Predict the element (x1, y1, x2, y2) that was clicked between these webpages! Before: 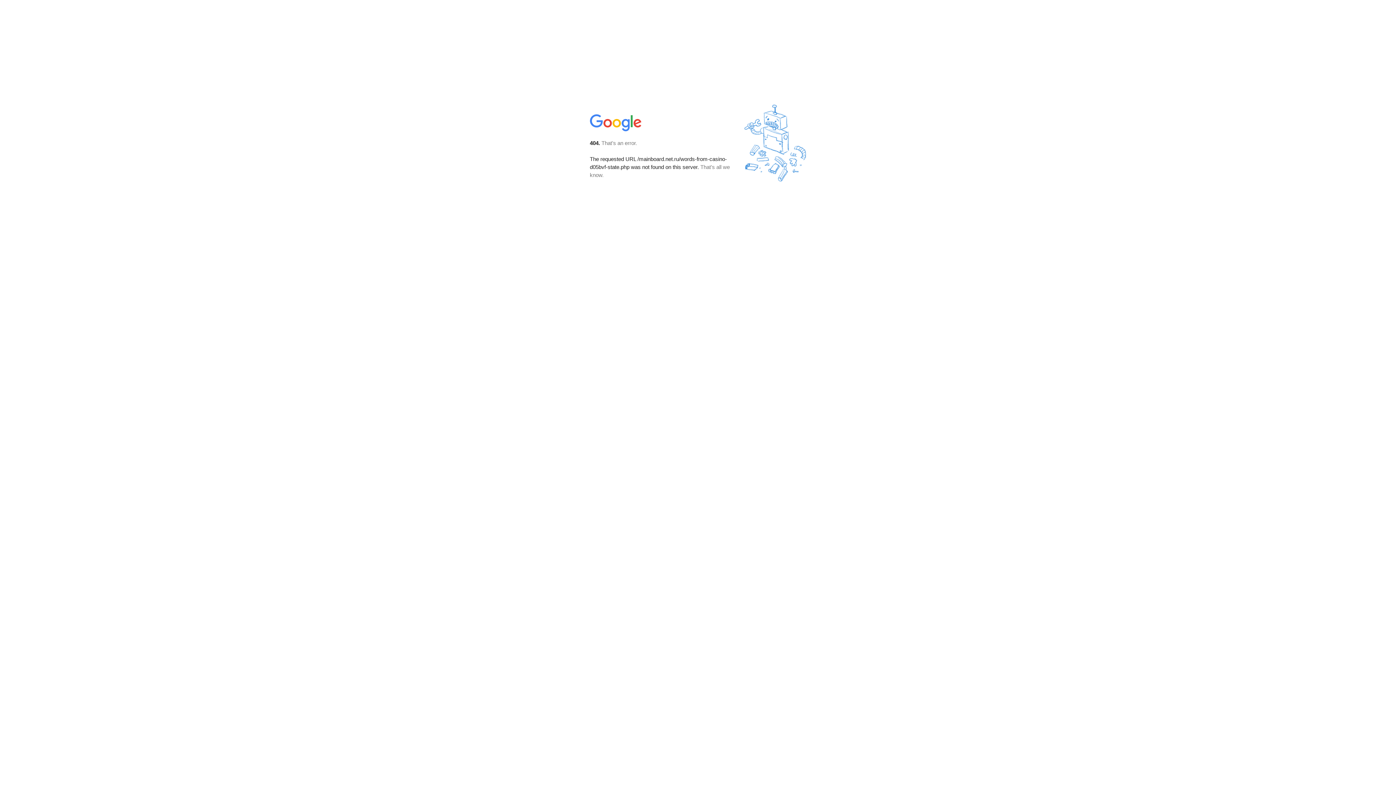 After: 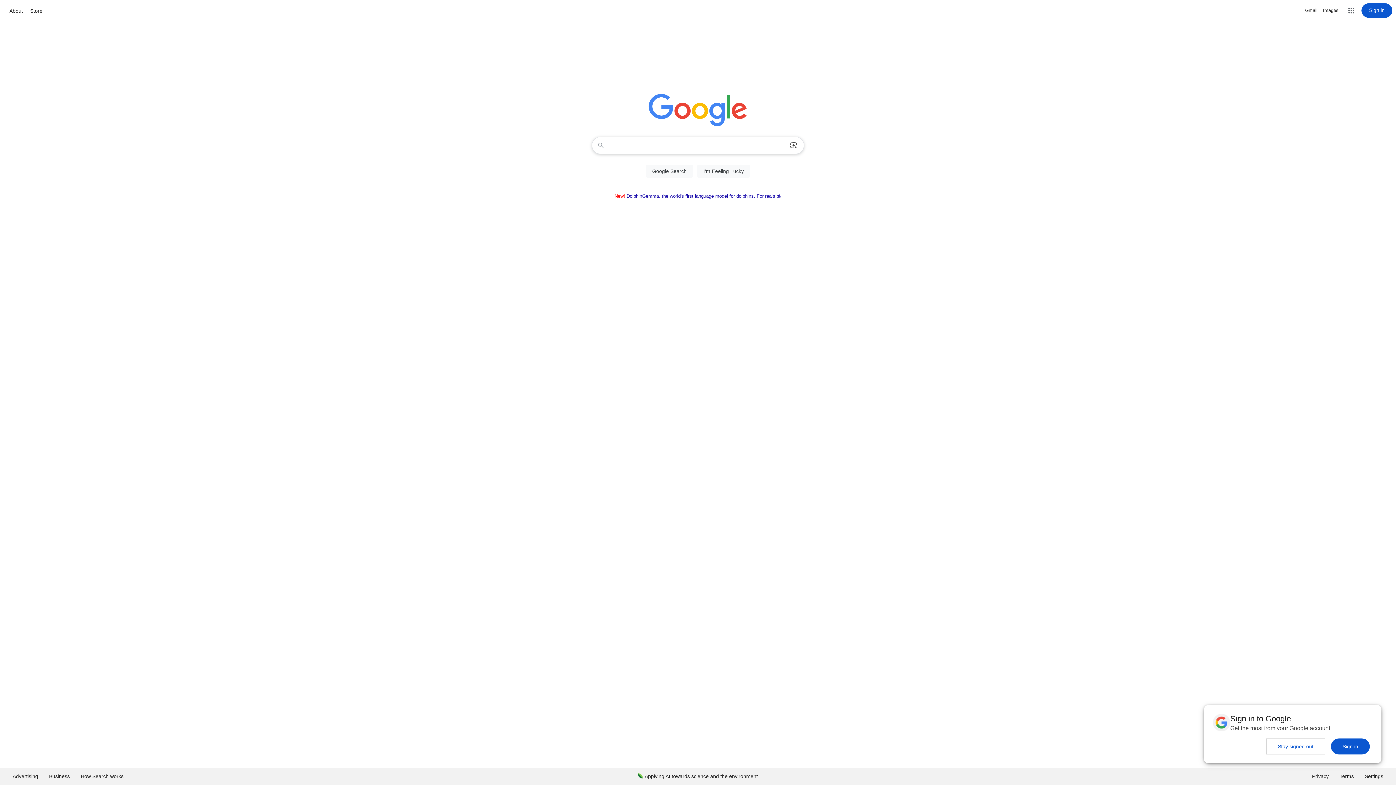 Action: bbox: (590, 127, 642, 134)